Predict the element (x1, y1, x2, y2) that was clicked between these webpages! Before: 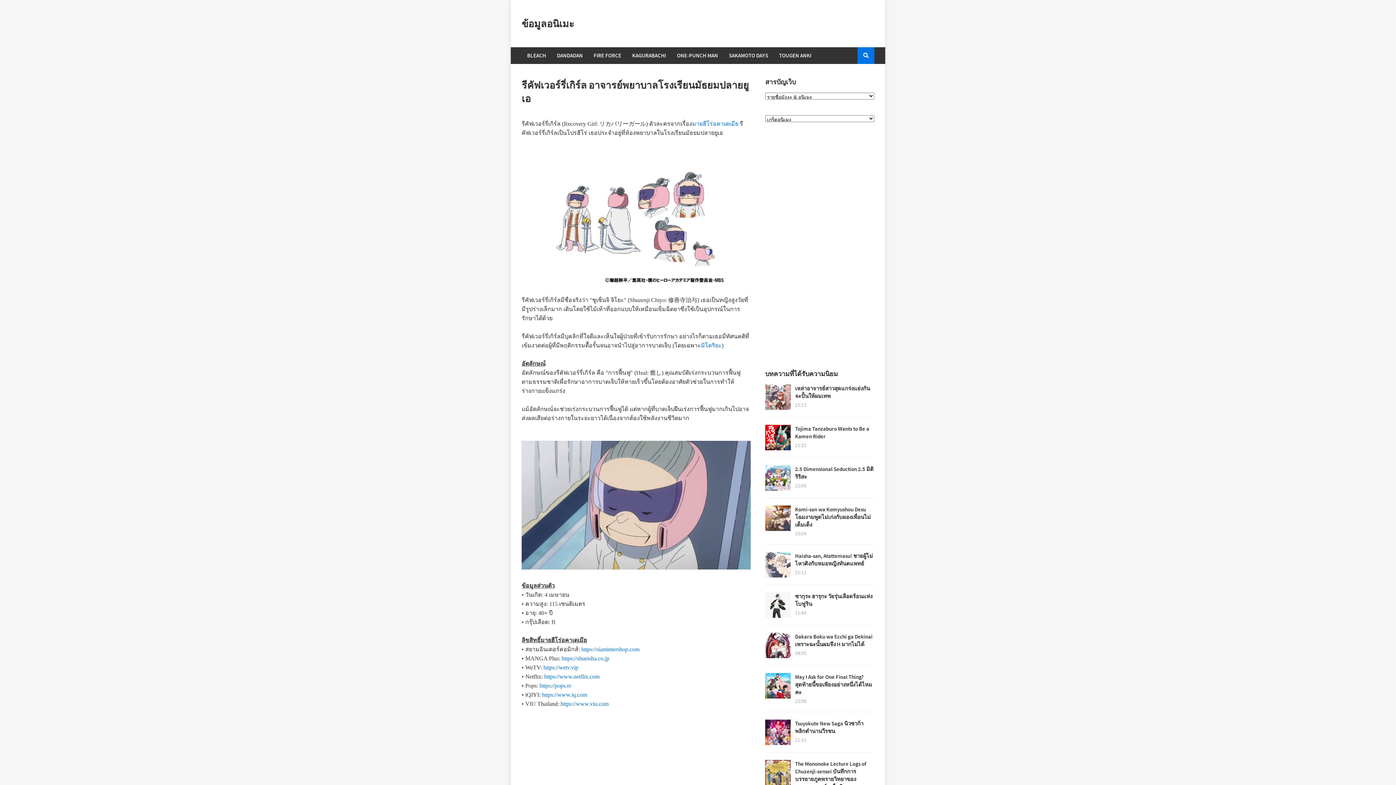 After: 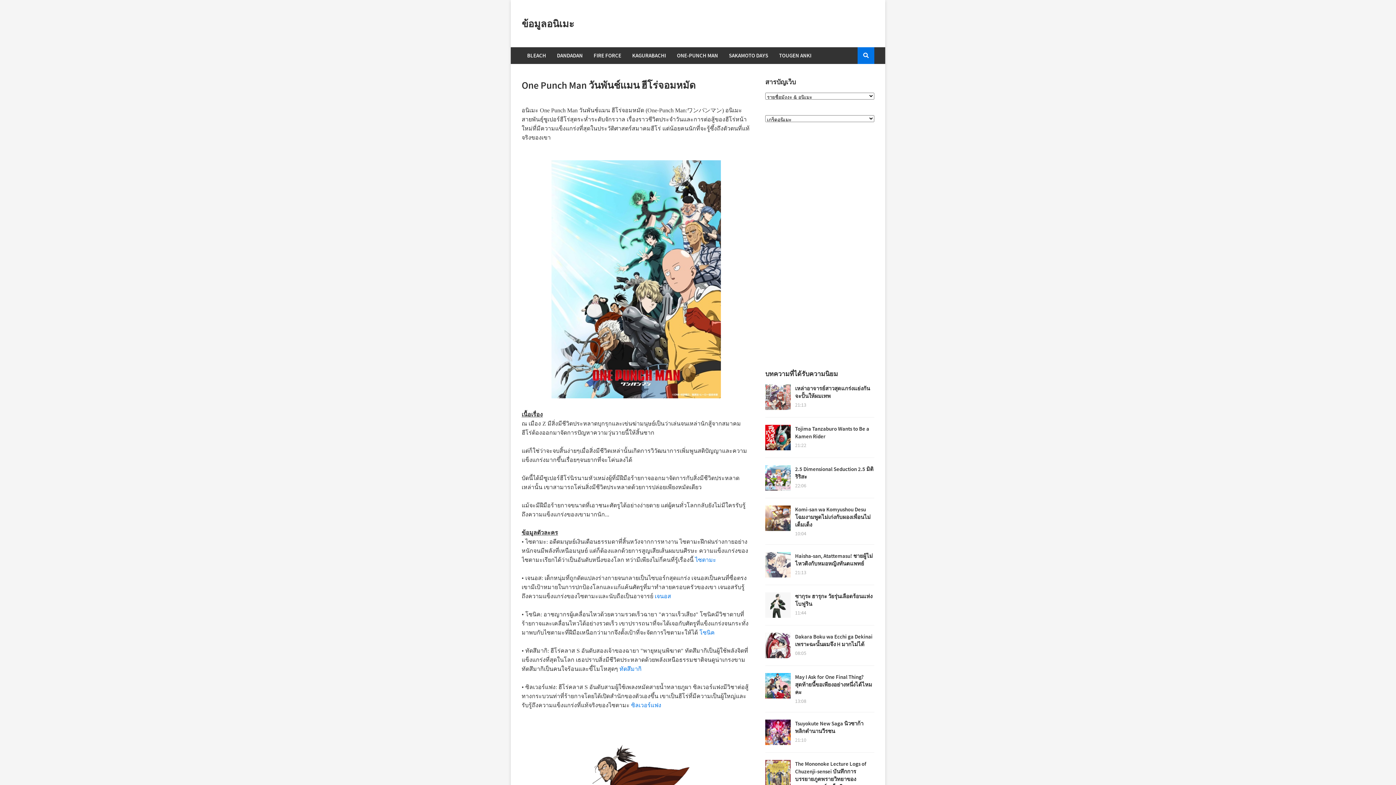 Action: label: ONE-PUNCH MAN bbox: (671, 47, 723, 64)